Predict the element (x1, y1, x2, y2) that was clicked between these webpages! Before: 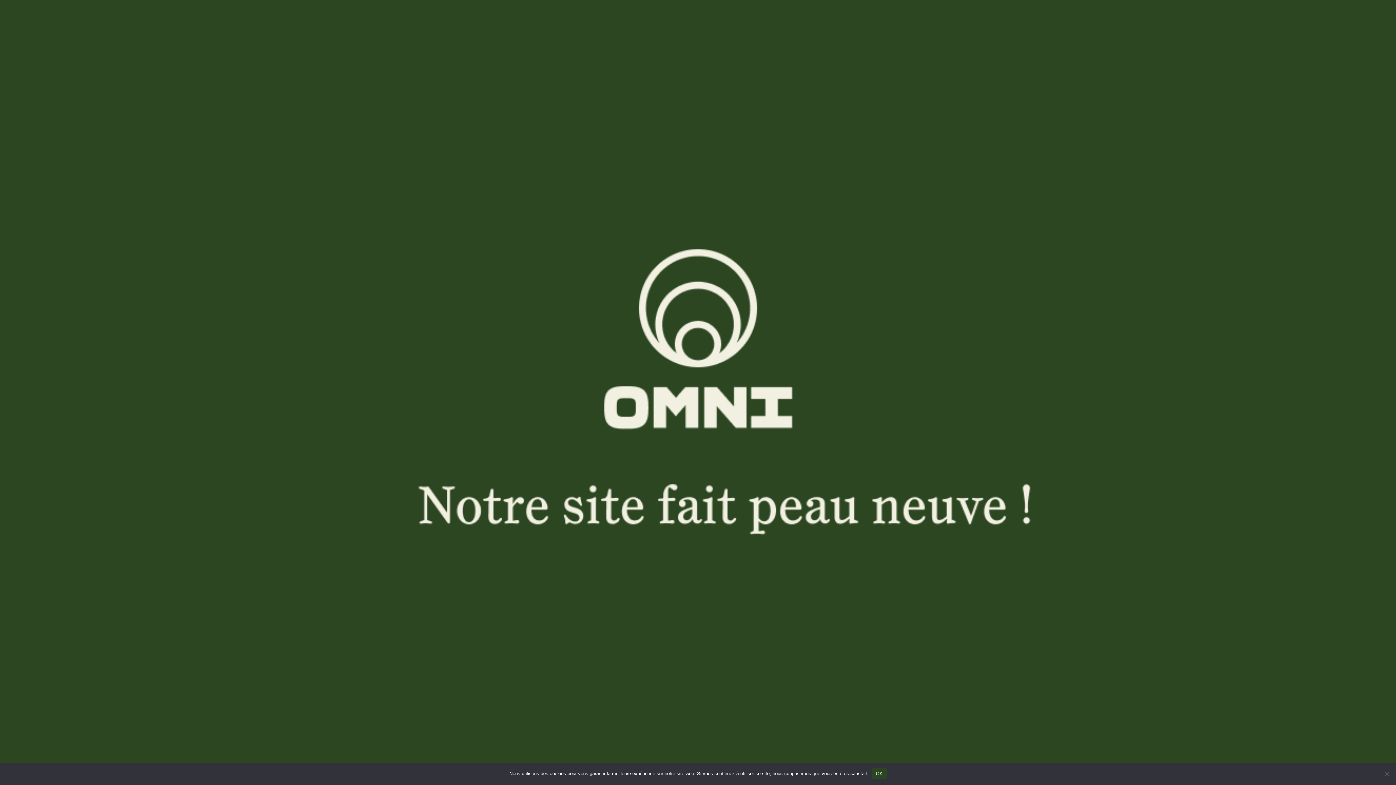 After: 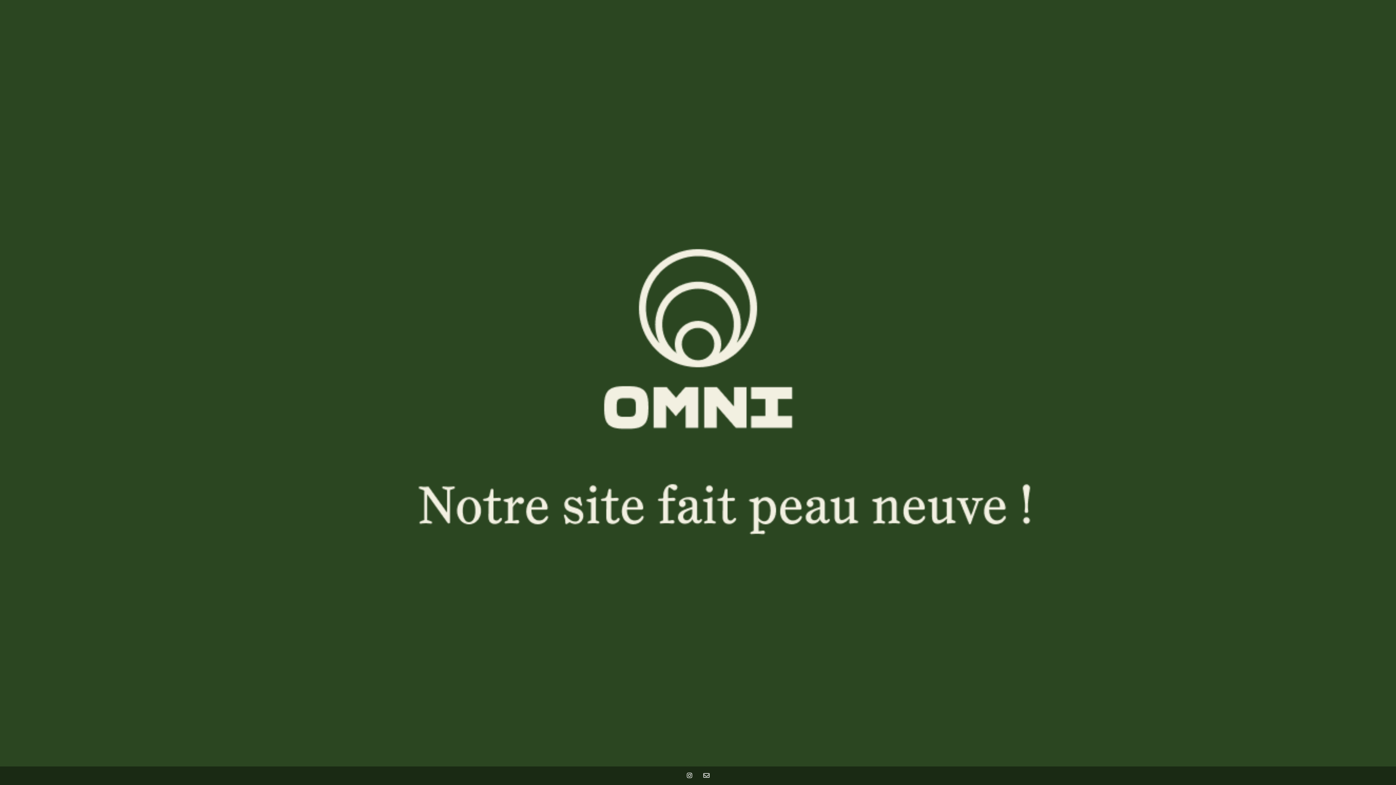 Action: bbox: (872, 768, 886, 779) label: OK